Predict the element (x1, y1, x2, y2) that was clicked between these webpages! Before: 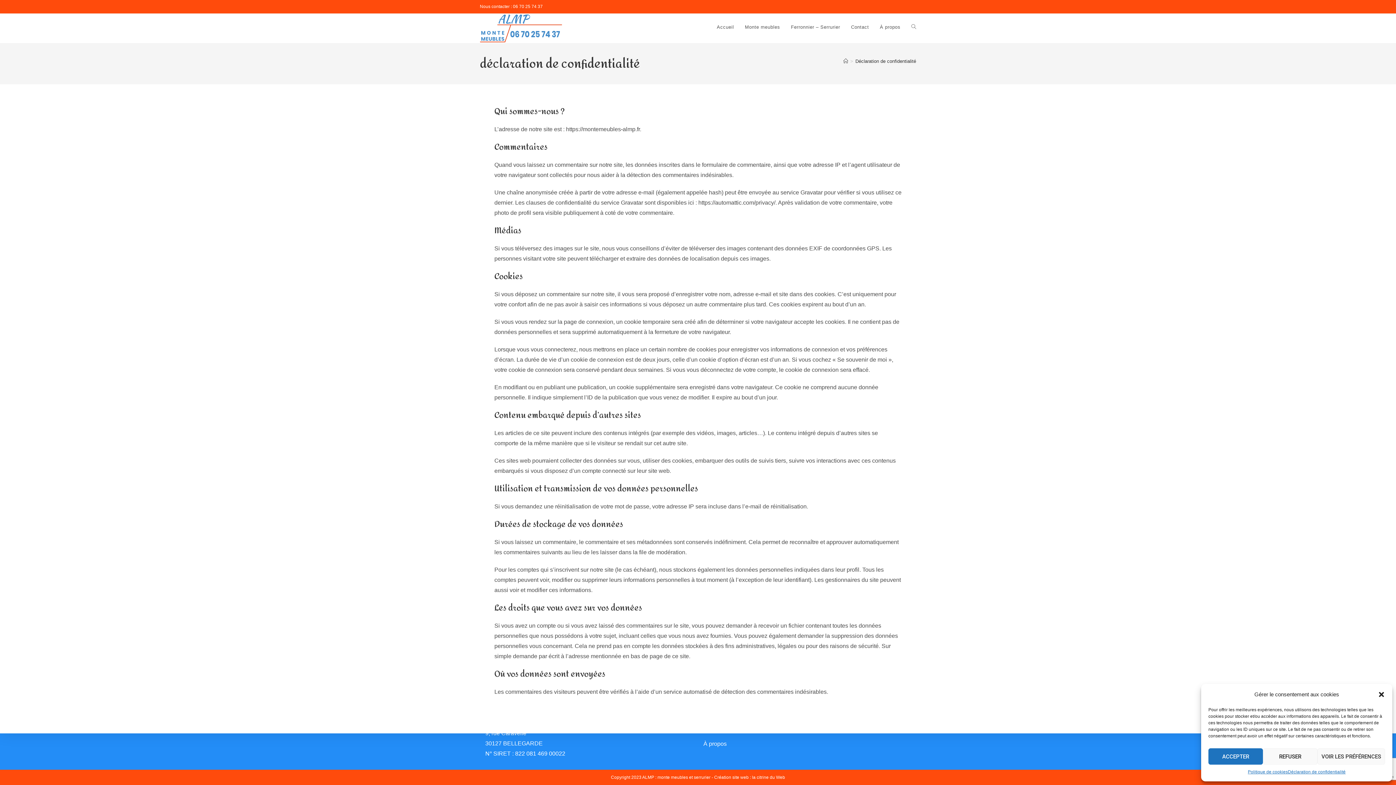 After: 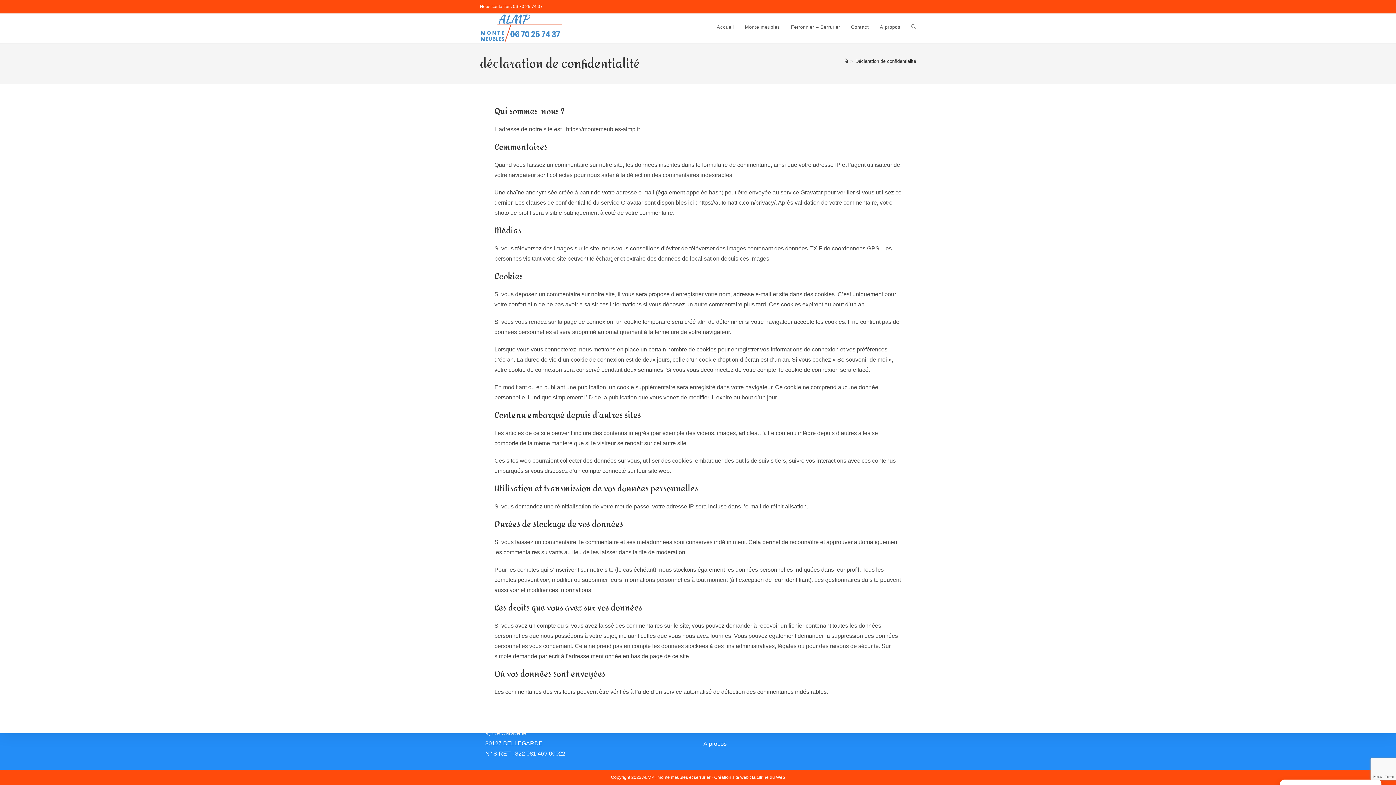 Action: bbox: (1263, 748, 1317, 765) label: REFUSER